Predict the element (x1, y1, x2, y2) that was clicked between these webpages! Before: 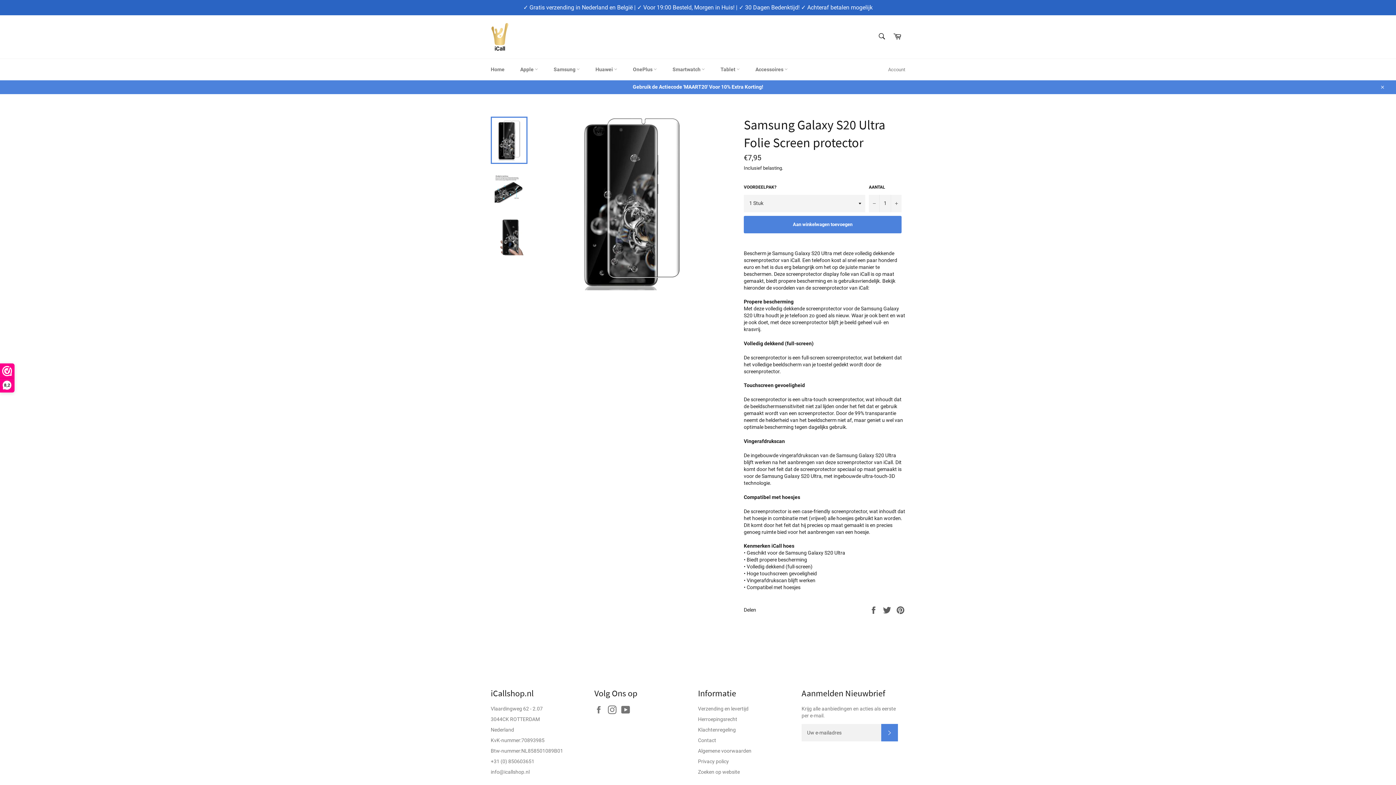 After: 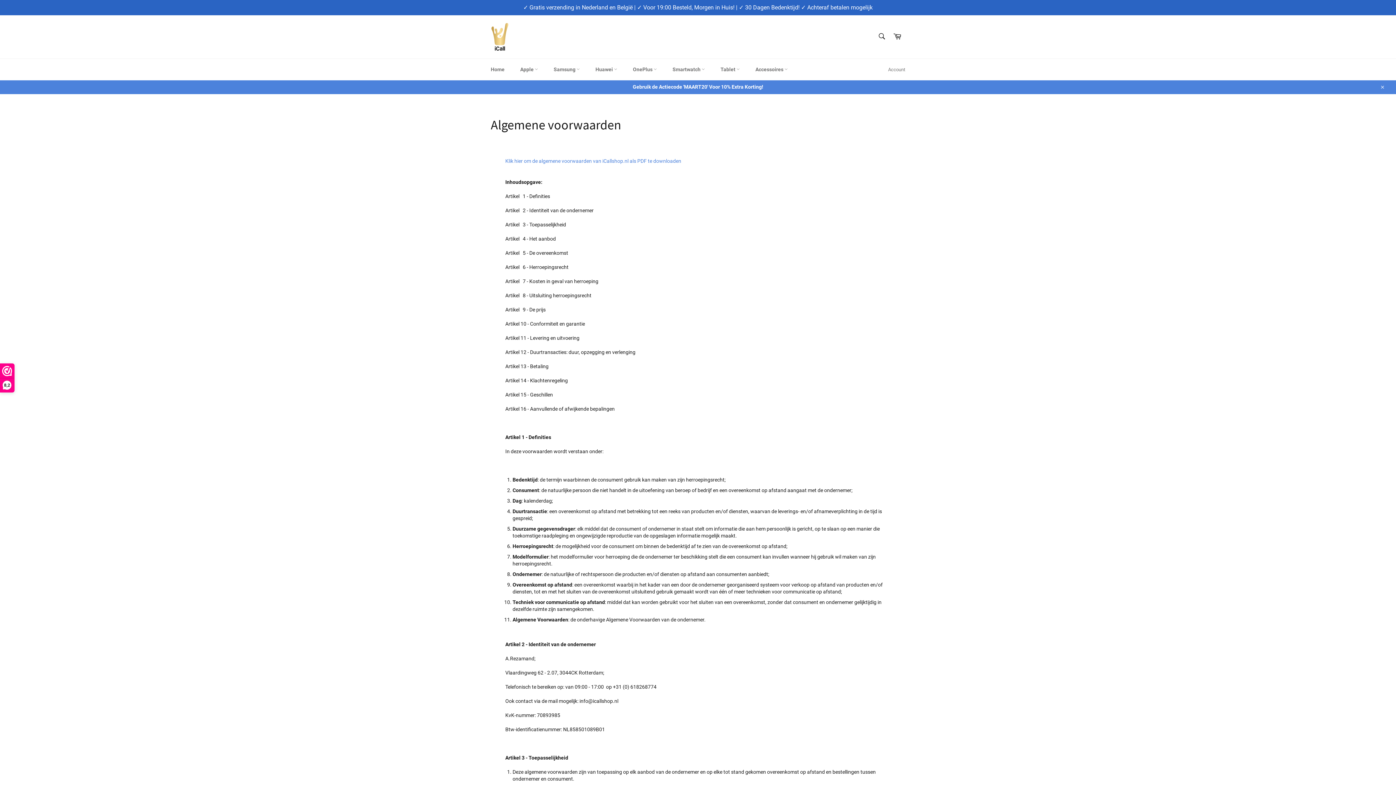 Action: label: Algemene voorwaarden bbox: (698, 748, 751, 754)